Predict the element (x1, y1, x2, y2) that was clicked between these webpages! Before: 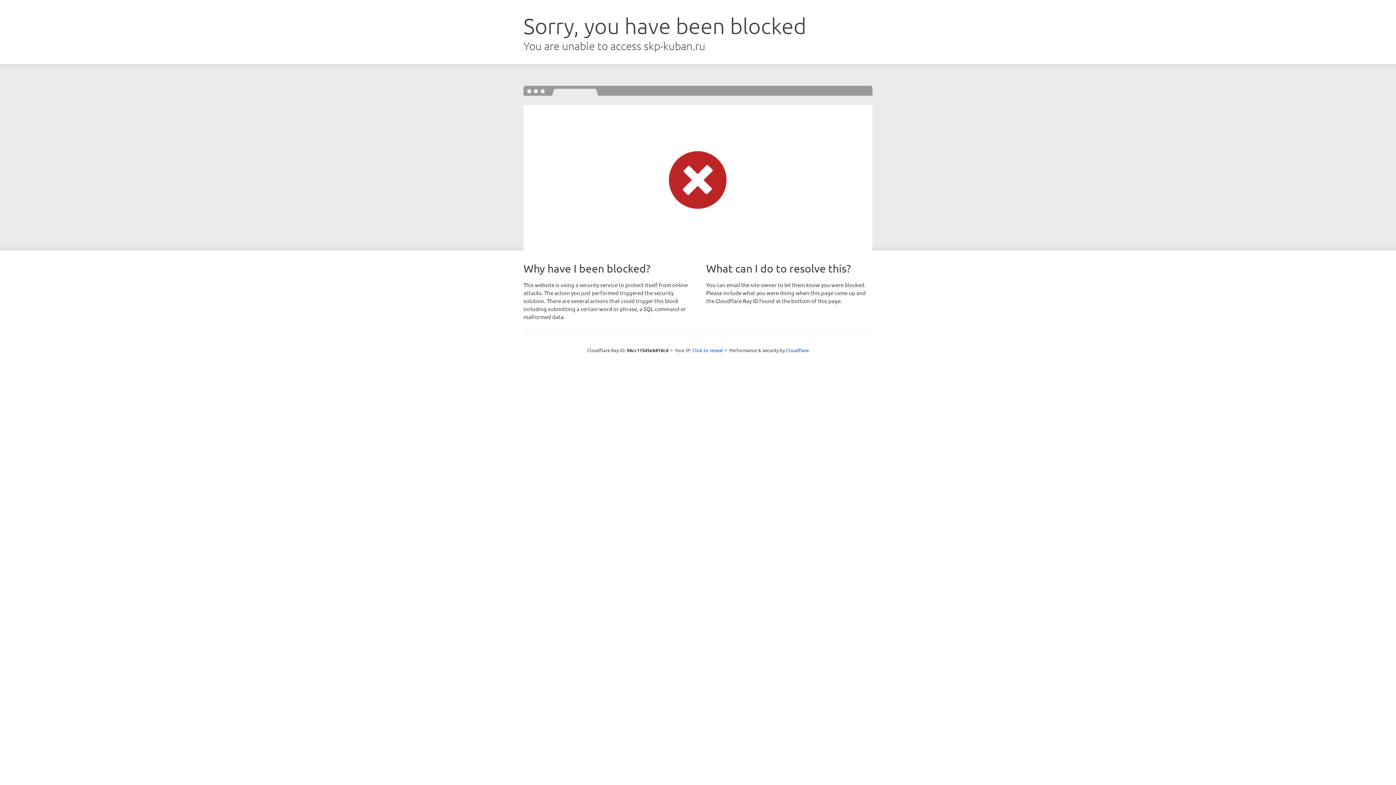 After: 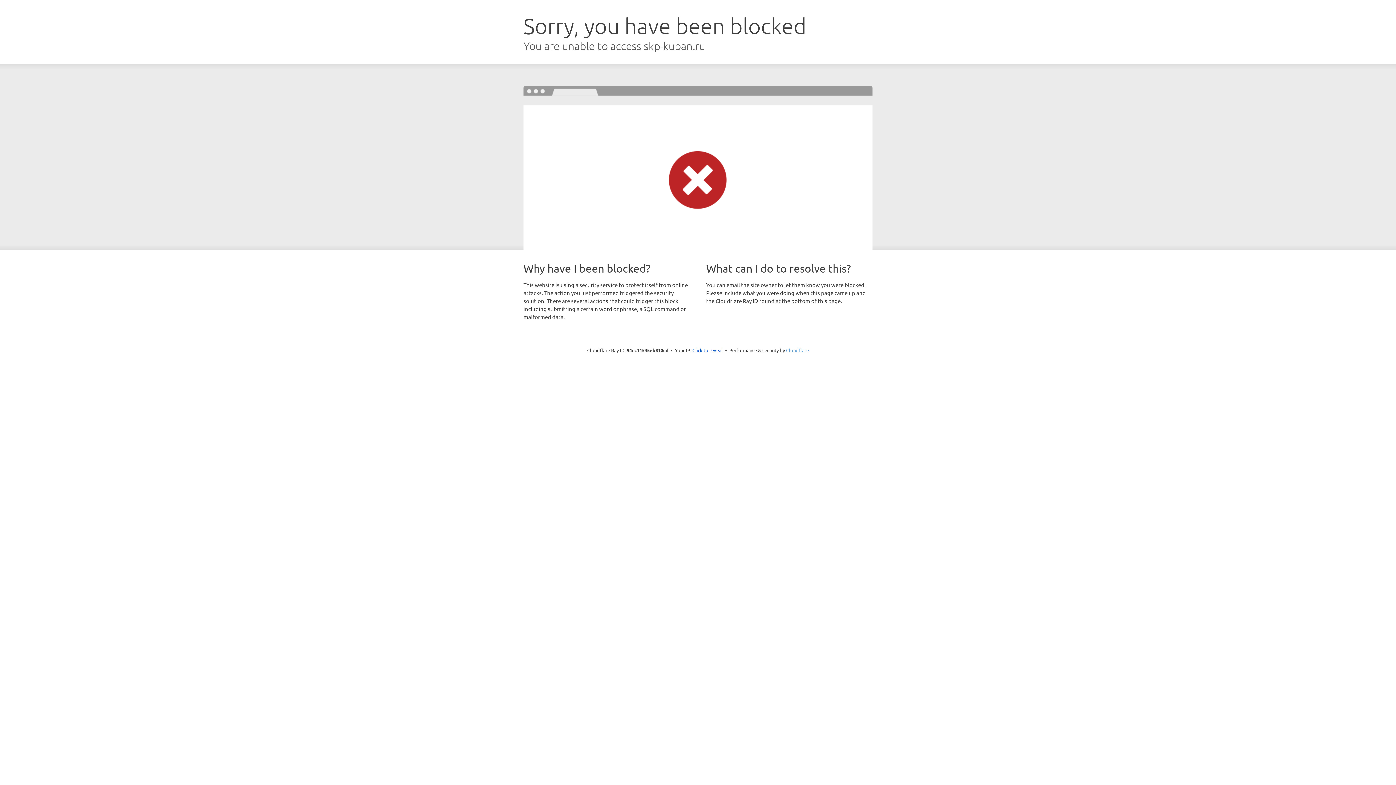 Action: bbox: (786, 347, 809, 353) label: Cloudflare